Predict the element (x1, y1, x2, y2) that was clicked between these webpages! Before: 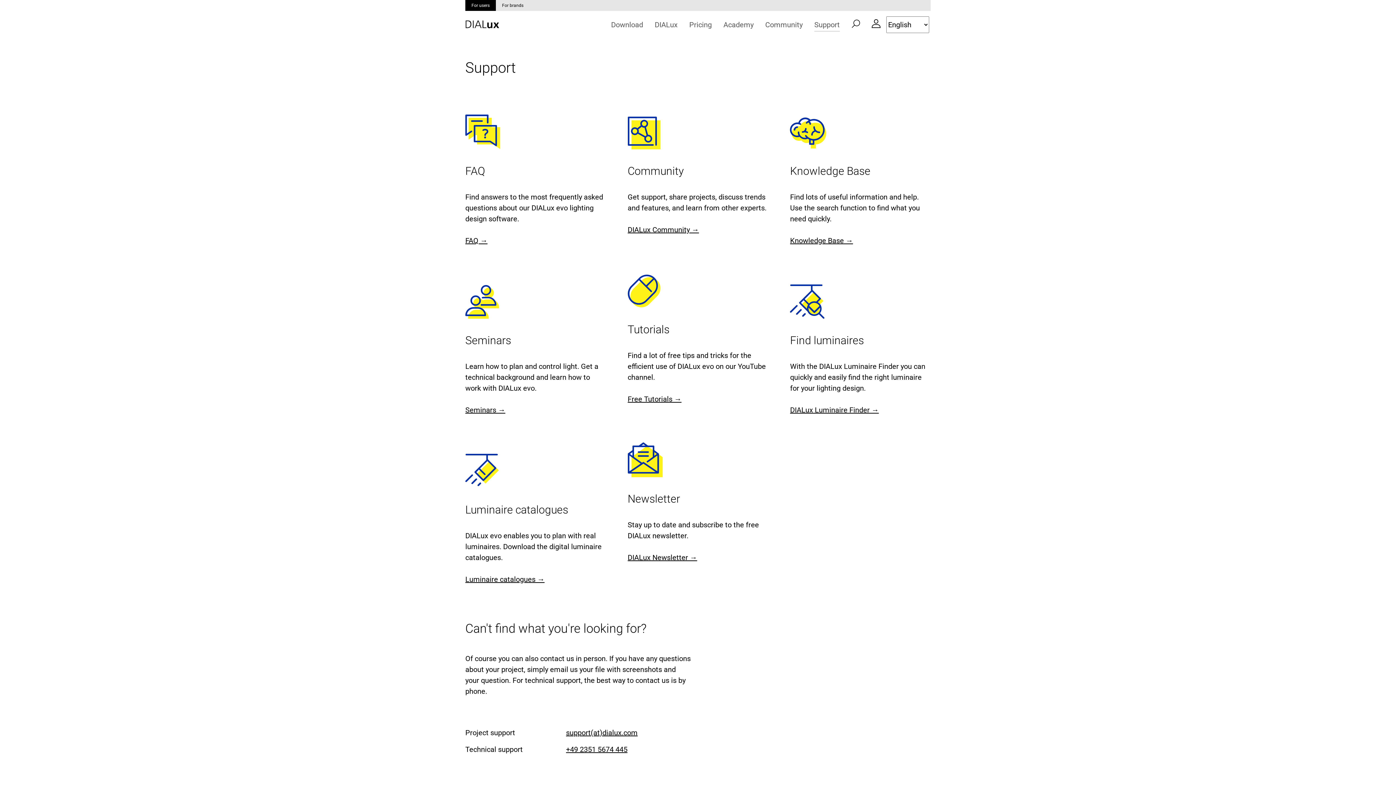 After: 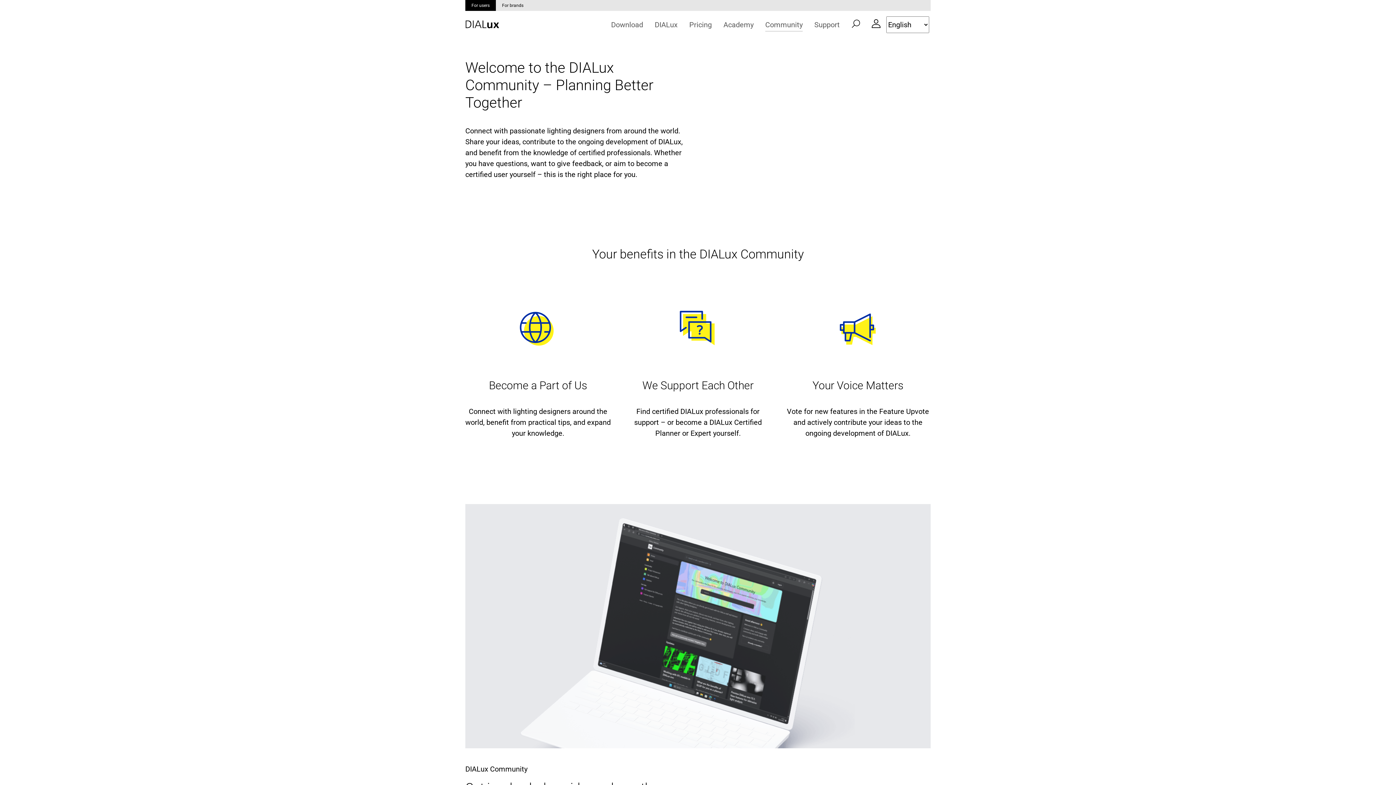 Action: label: Community bbox: (759, 16, 808, 32)